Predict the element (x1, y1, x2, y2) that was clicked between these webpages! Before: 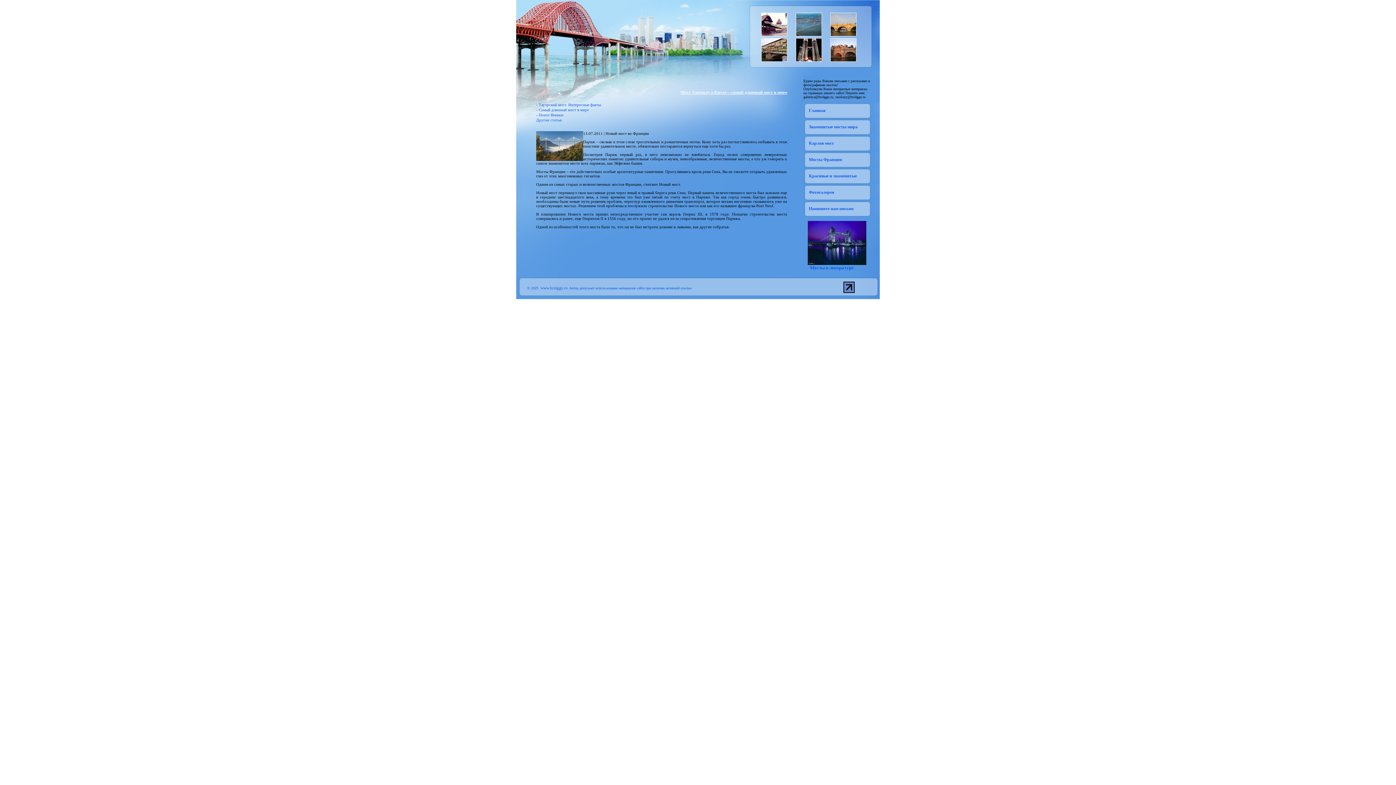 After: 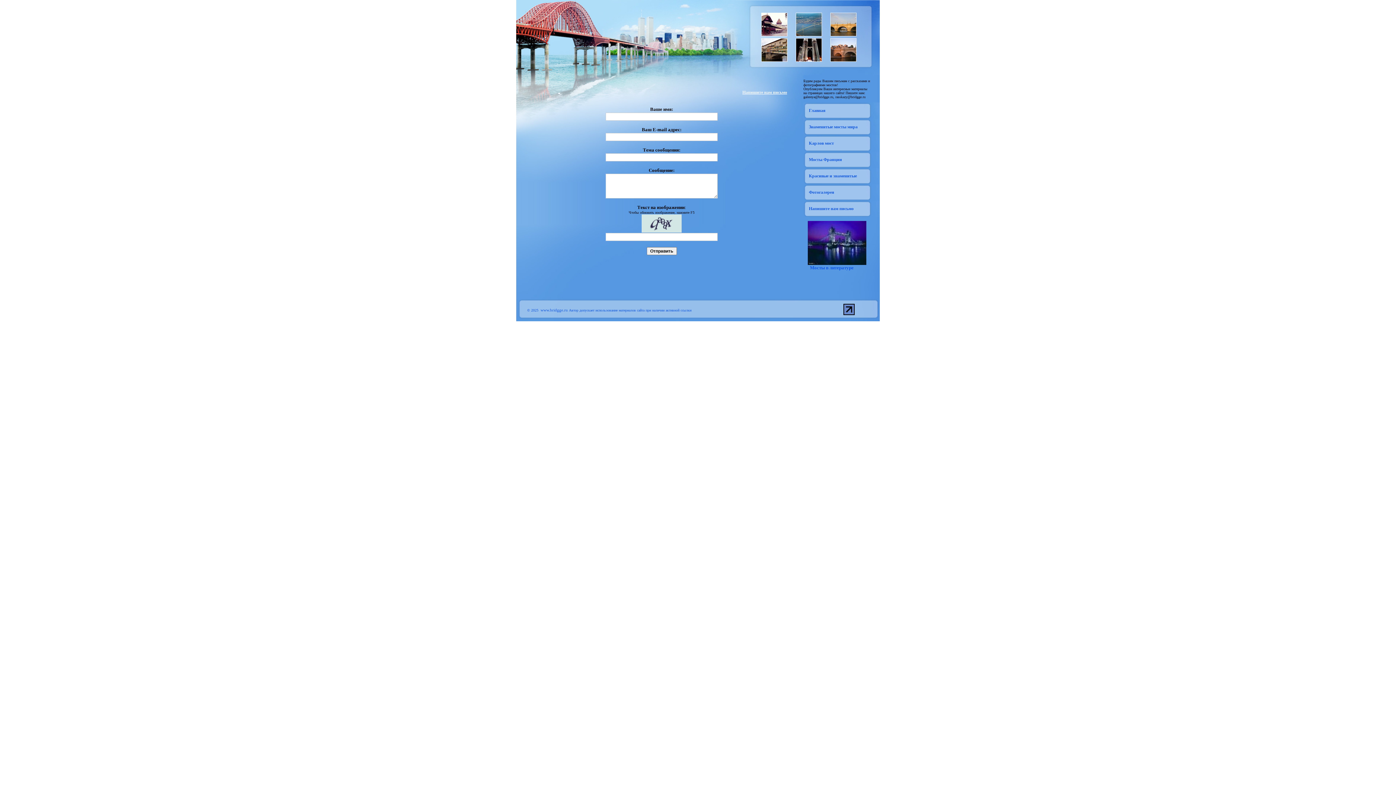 Action: label: Напишите нам письмо bbox: (809, 206, 853, 211)